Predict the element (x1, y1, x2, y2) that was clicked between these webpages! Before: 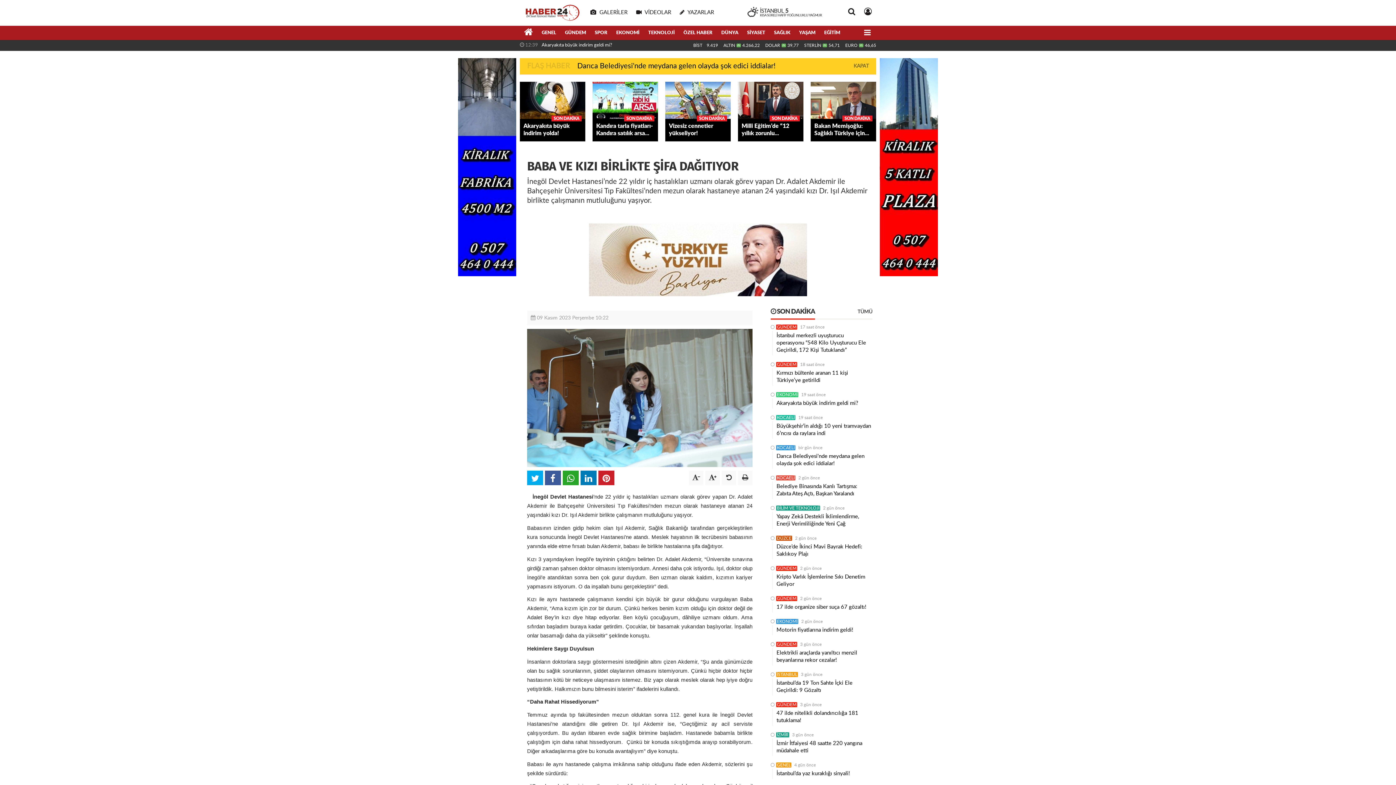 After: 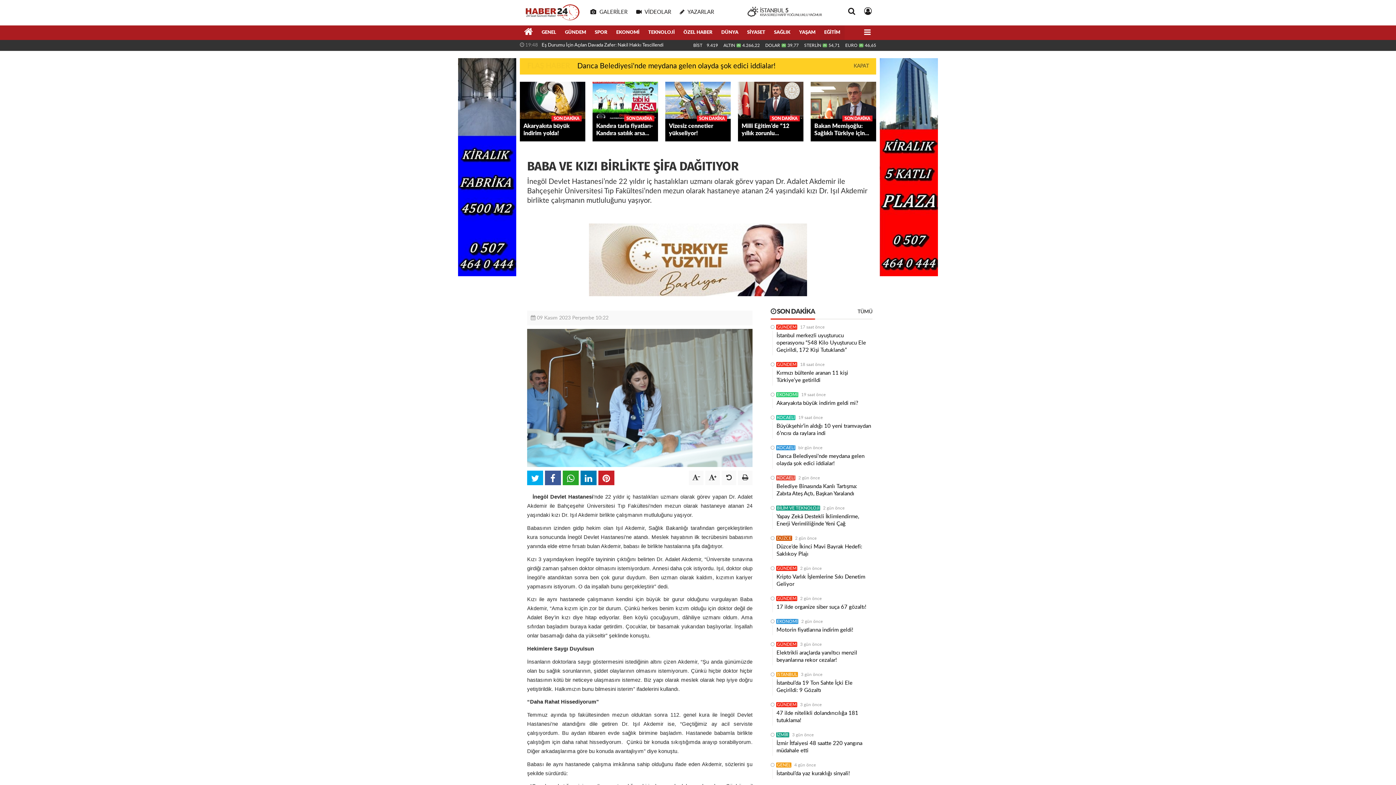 Action: label: EĞİTİM bbox: (820, 25, 844, 40)